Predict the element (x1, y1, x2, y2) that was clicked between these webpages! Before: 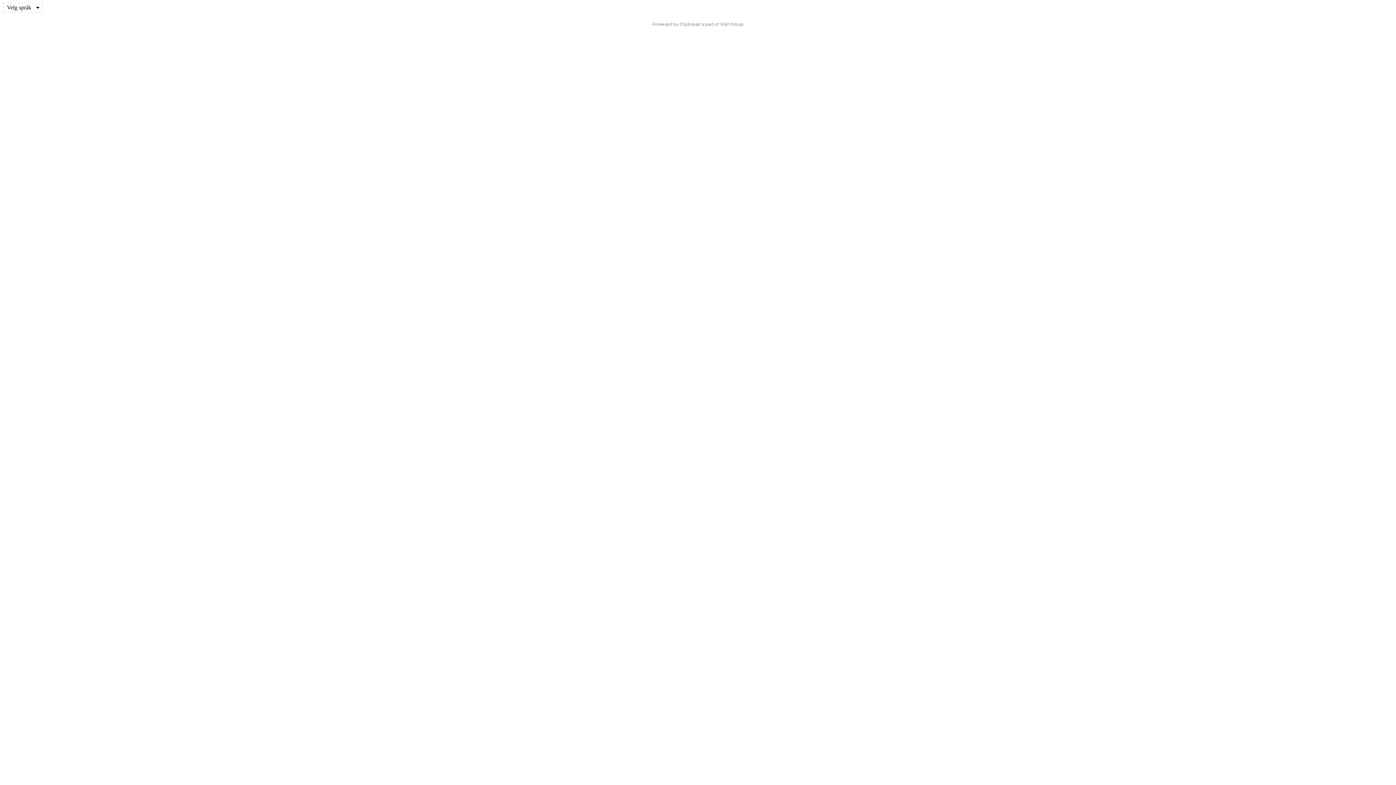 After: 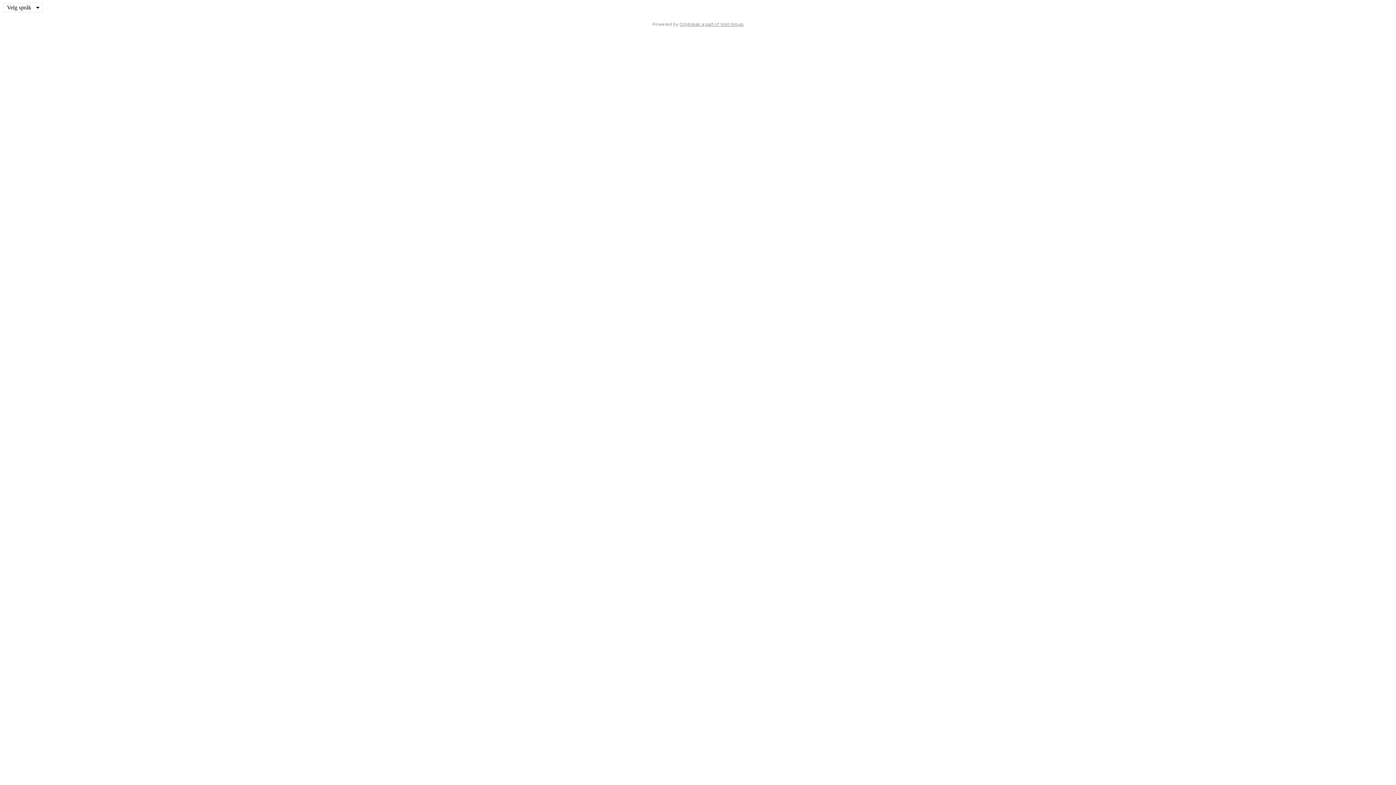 Action: bbox: (679, 21, 743, 26) label: Citybreak a part of Visit Group